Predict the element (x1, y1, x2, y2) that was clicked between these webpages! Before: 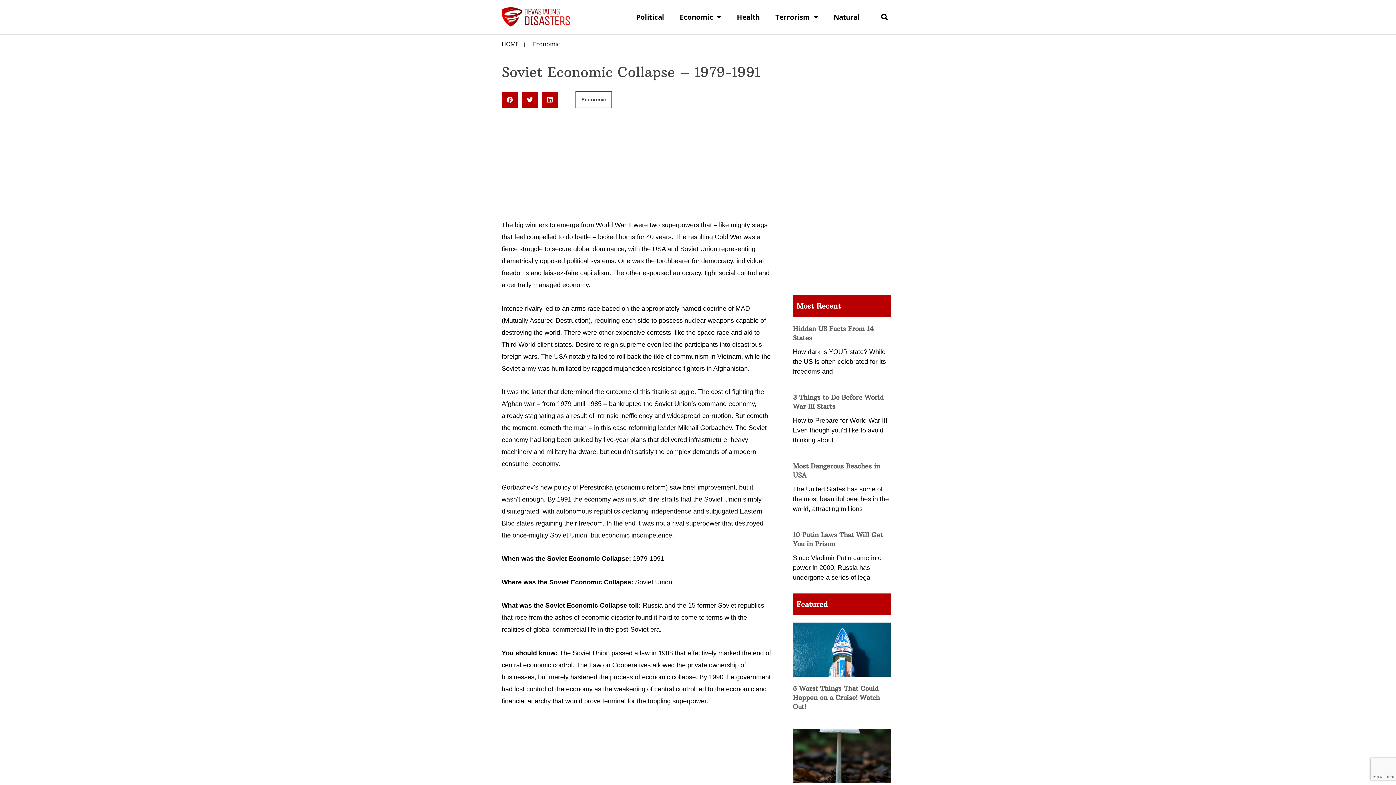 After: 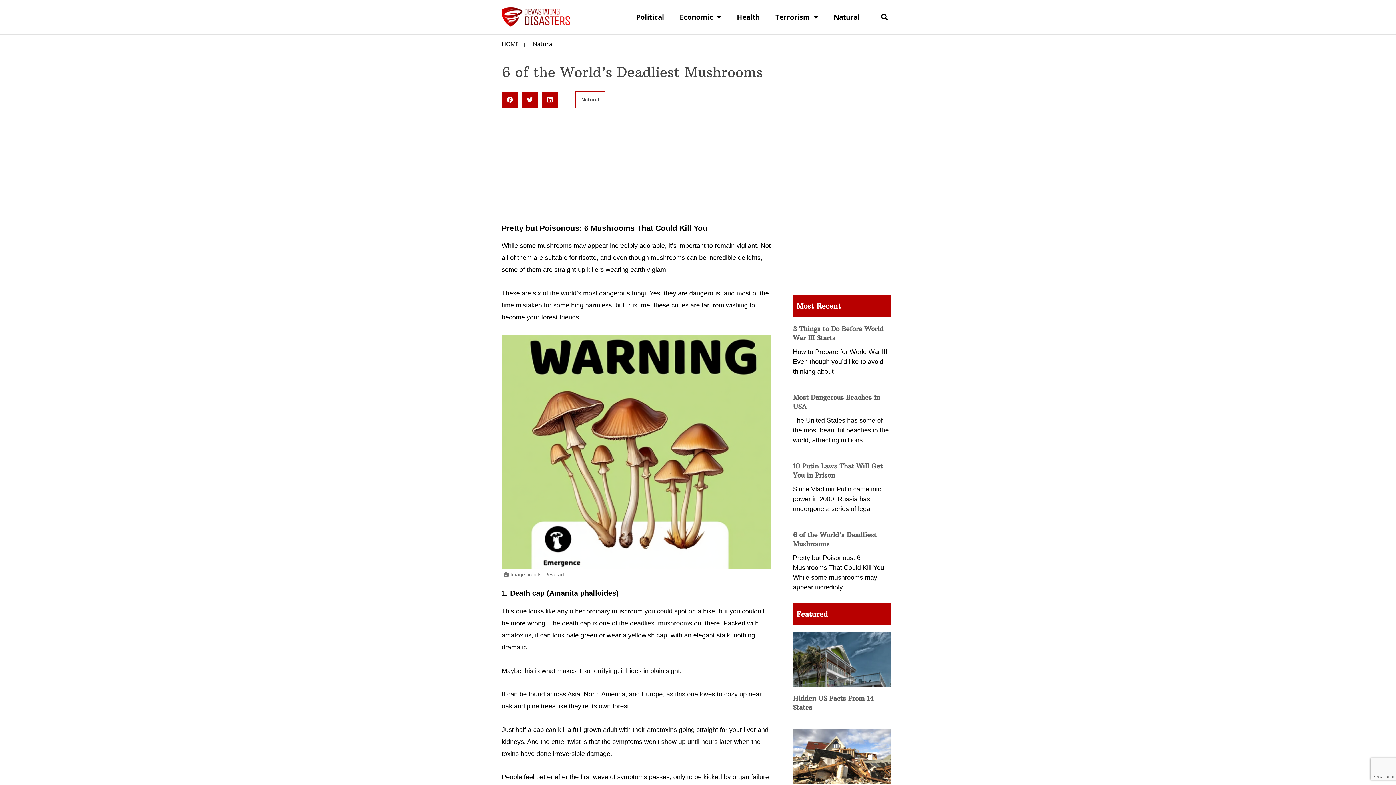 Action: bbox: (793, 729, 891, 783)